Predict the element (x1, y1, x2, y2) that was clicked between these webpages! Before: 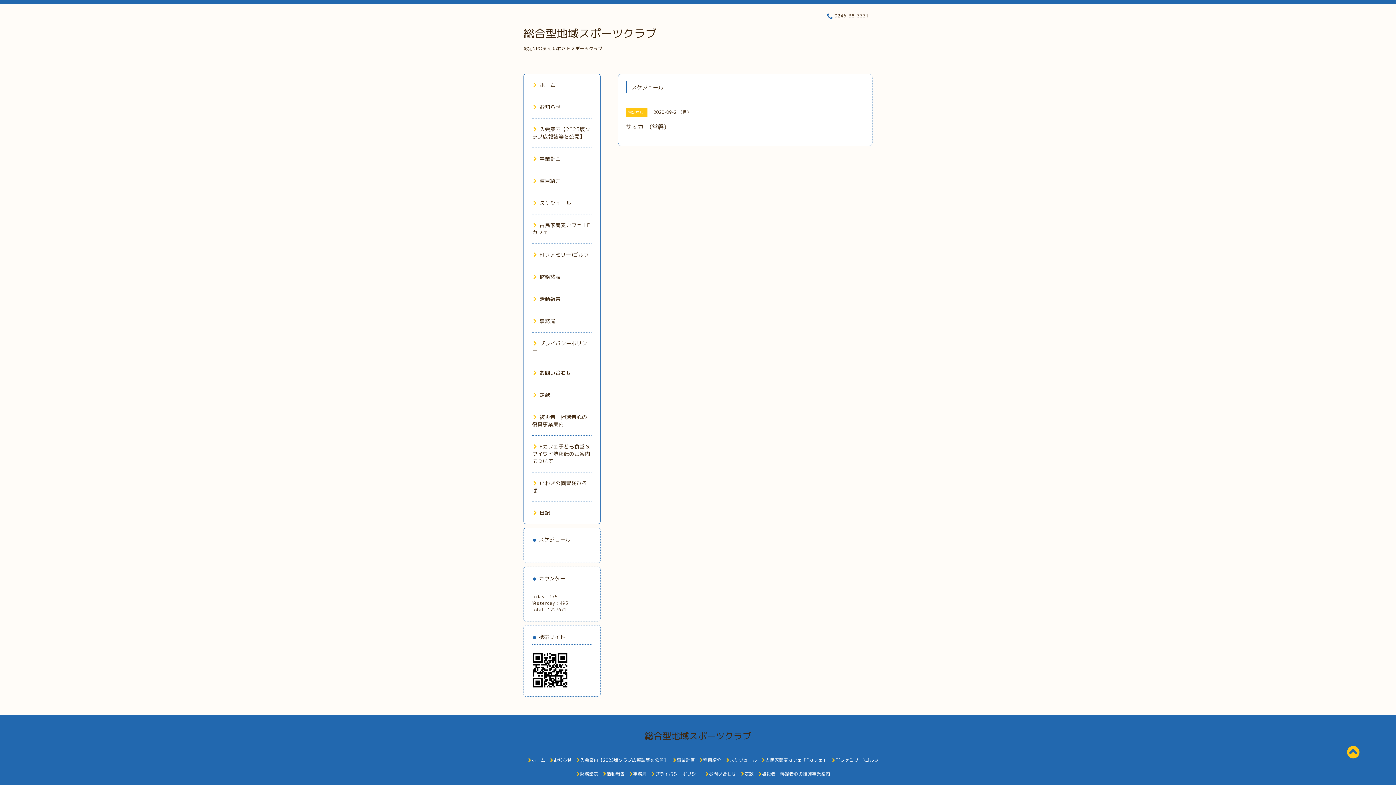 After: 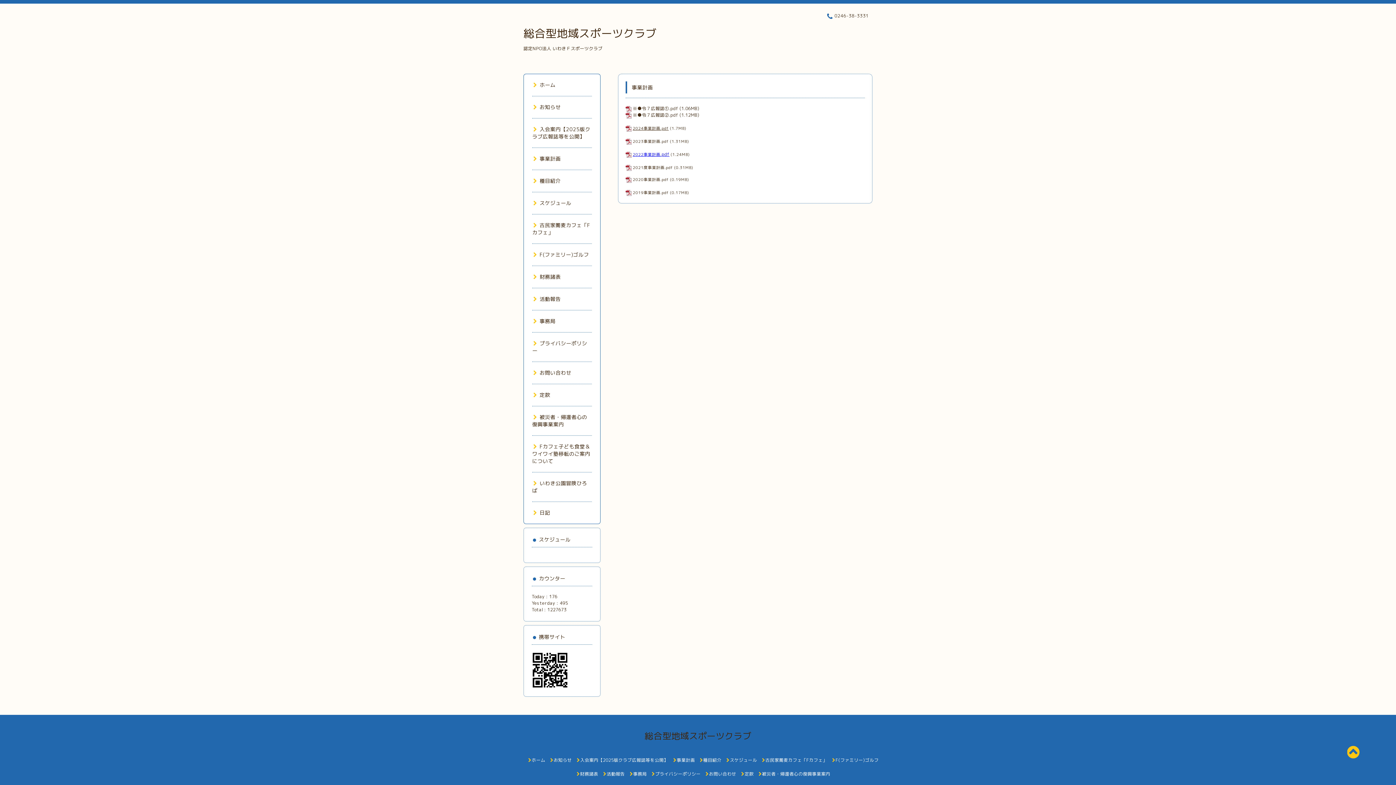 Action: bbox: (532, 155, 560, 162) label: 事業計画